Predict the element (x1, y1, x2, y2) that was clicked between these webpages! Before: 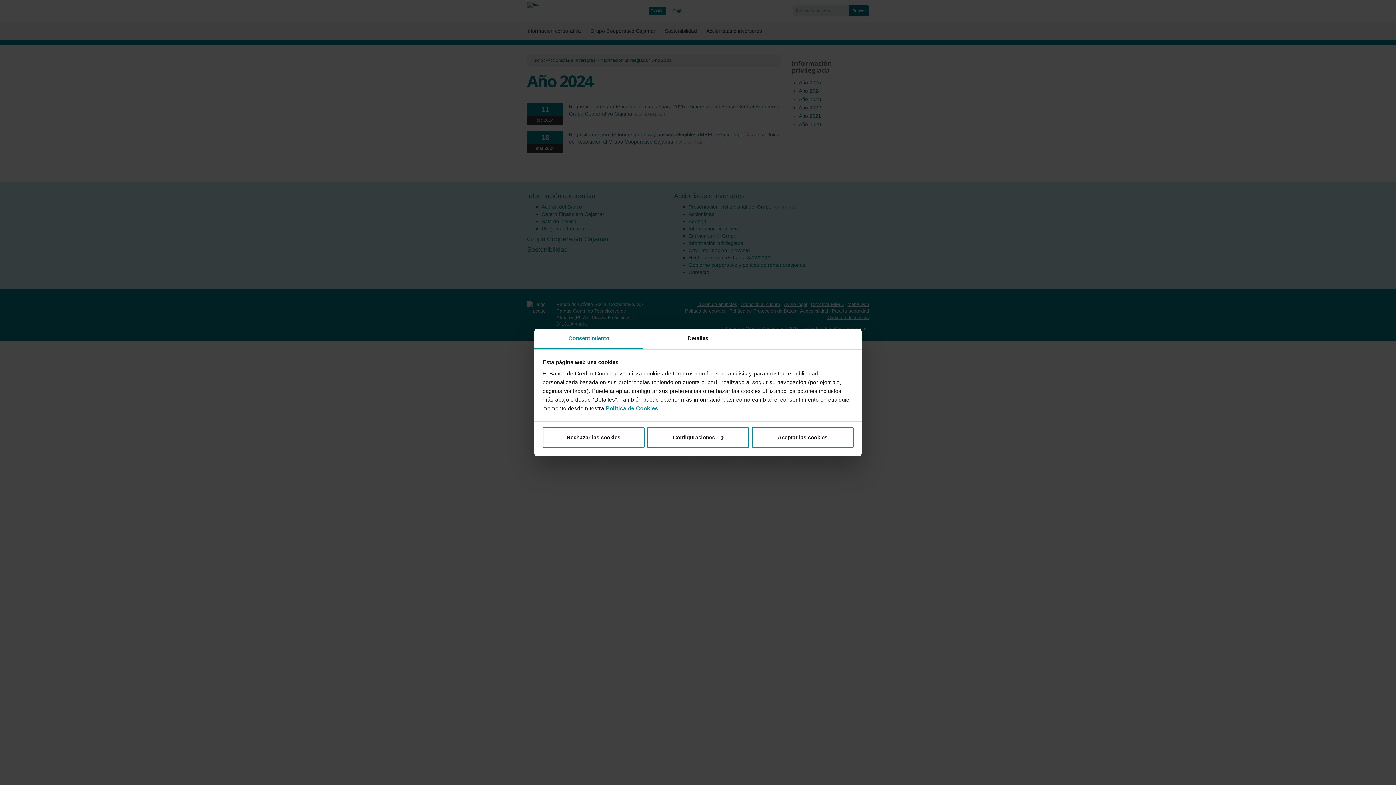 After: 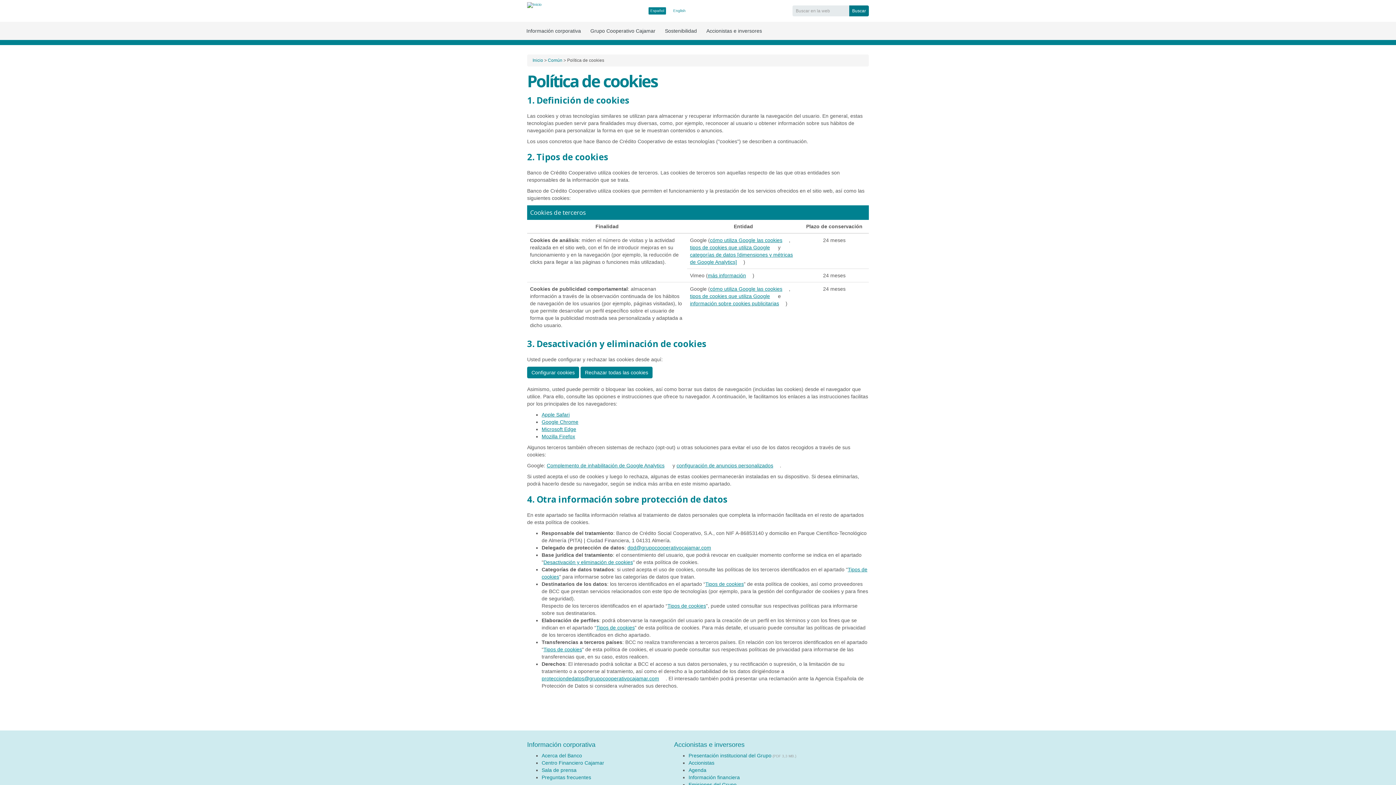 Action: label: Política de Cookies bbox: (606, 405, 658, 411)